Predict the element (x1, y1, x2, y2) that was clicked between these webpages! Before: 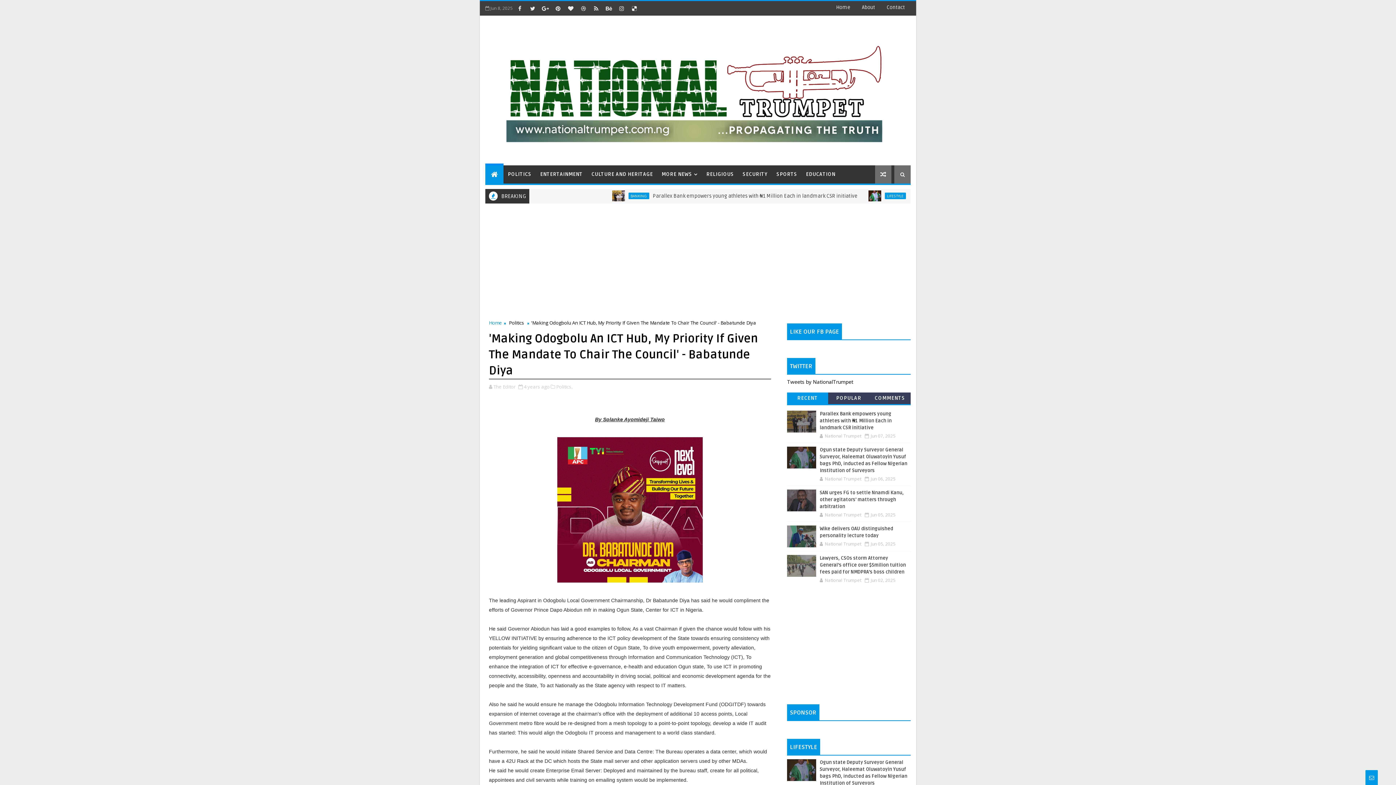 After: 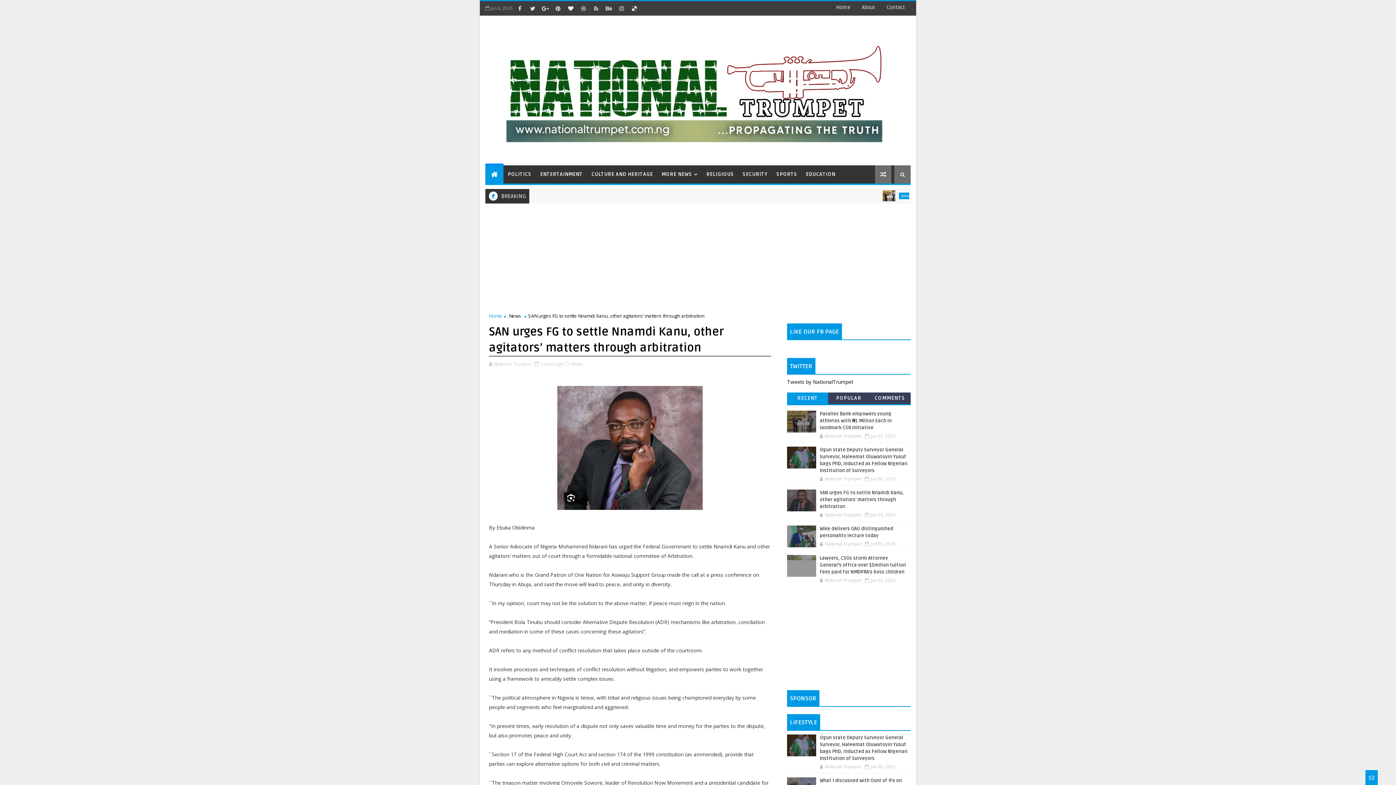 Action: bbox: (787, 489, 816, 511)